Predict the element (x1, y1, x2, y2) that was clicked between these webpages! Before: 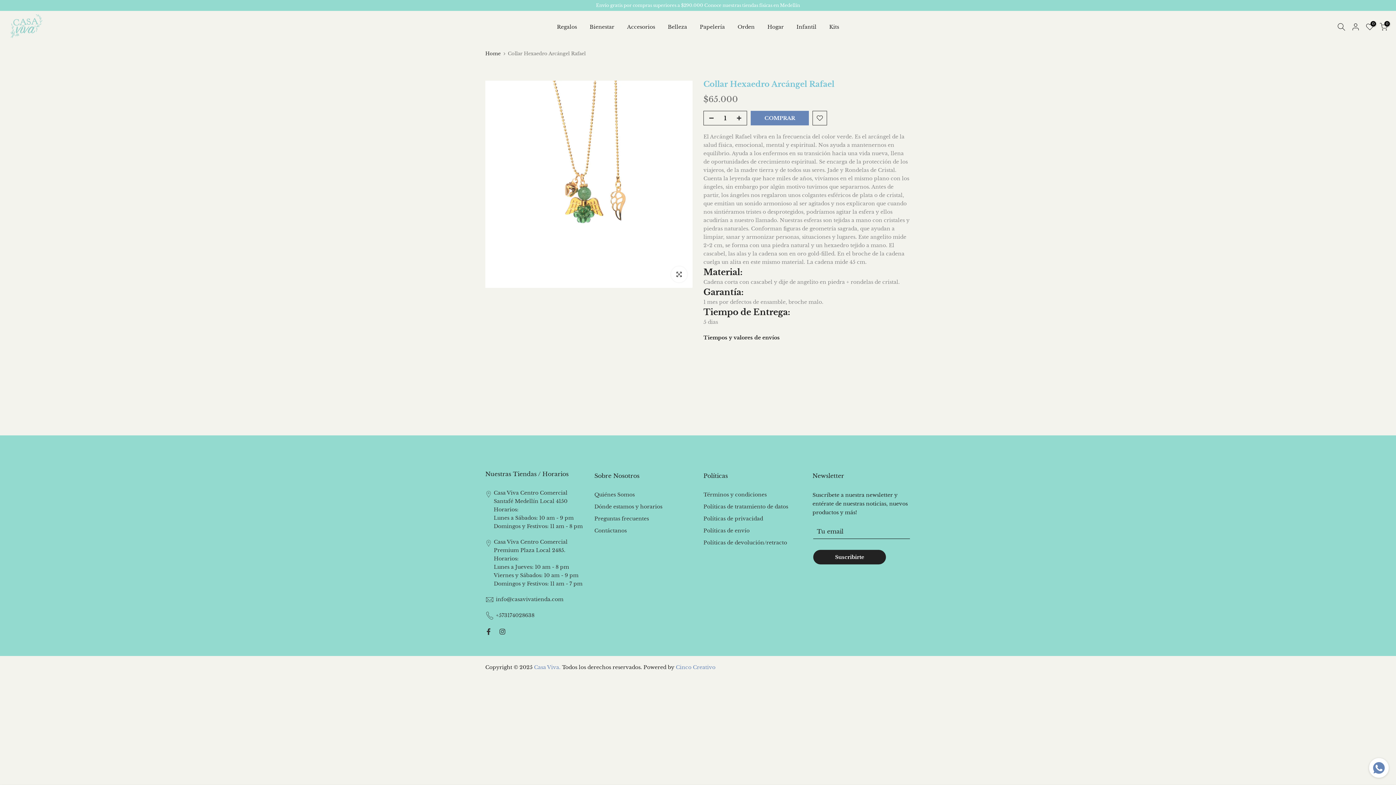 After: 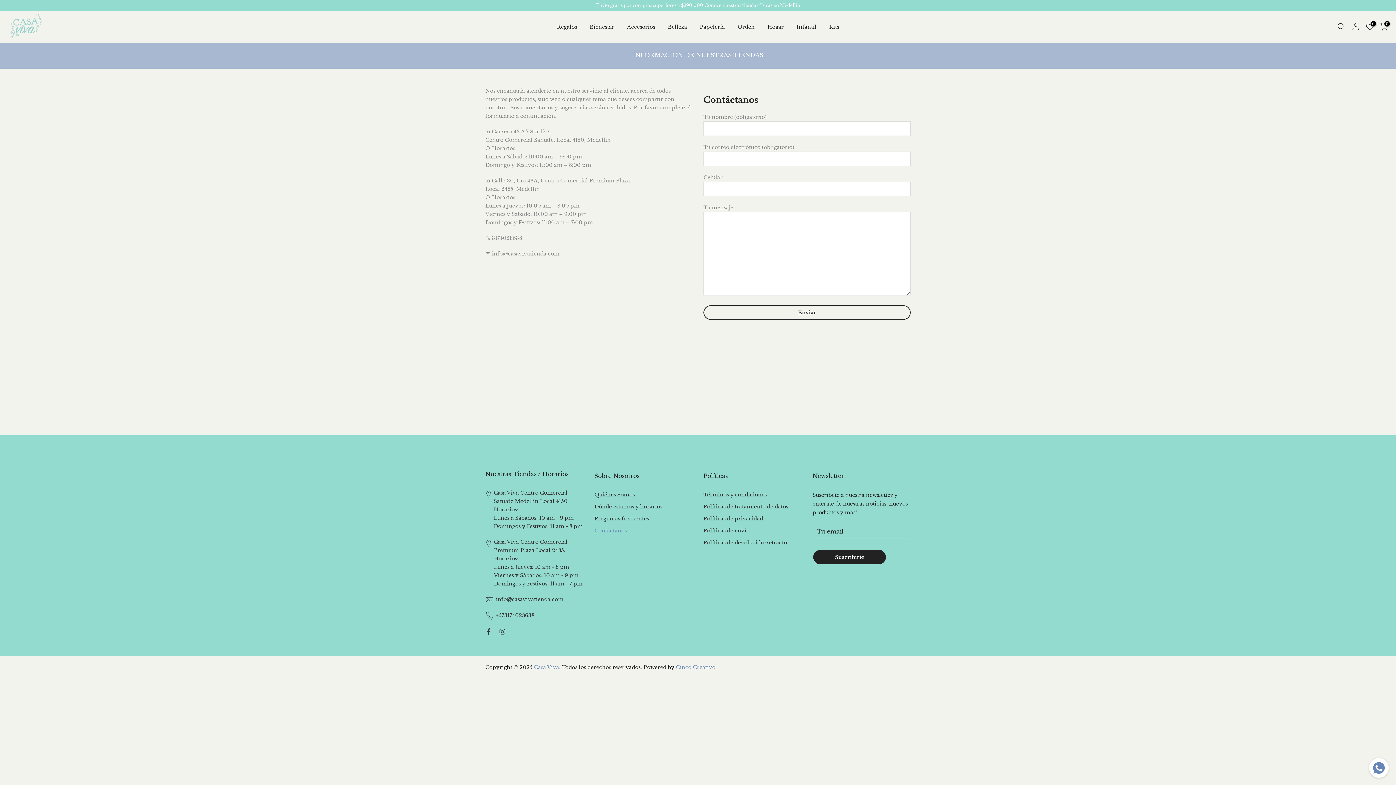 Action: label: Contáctanos bbox: (594, 527, 626, 534)